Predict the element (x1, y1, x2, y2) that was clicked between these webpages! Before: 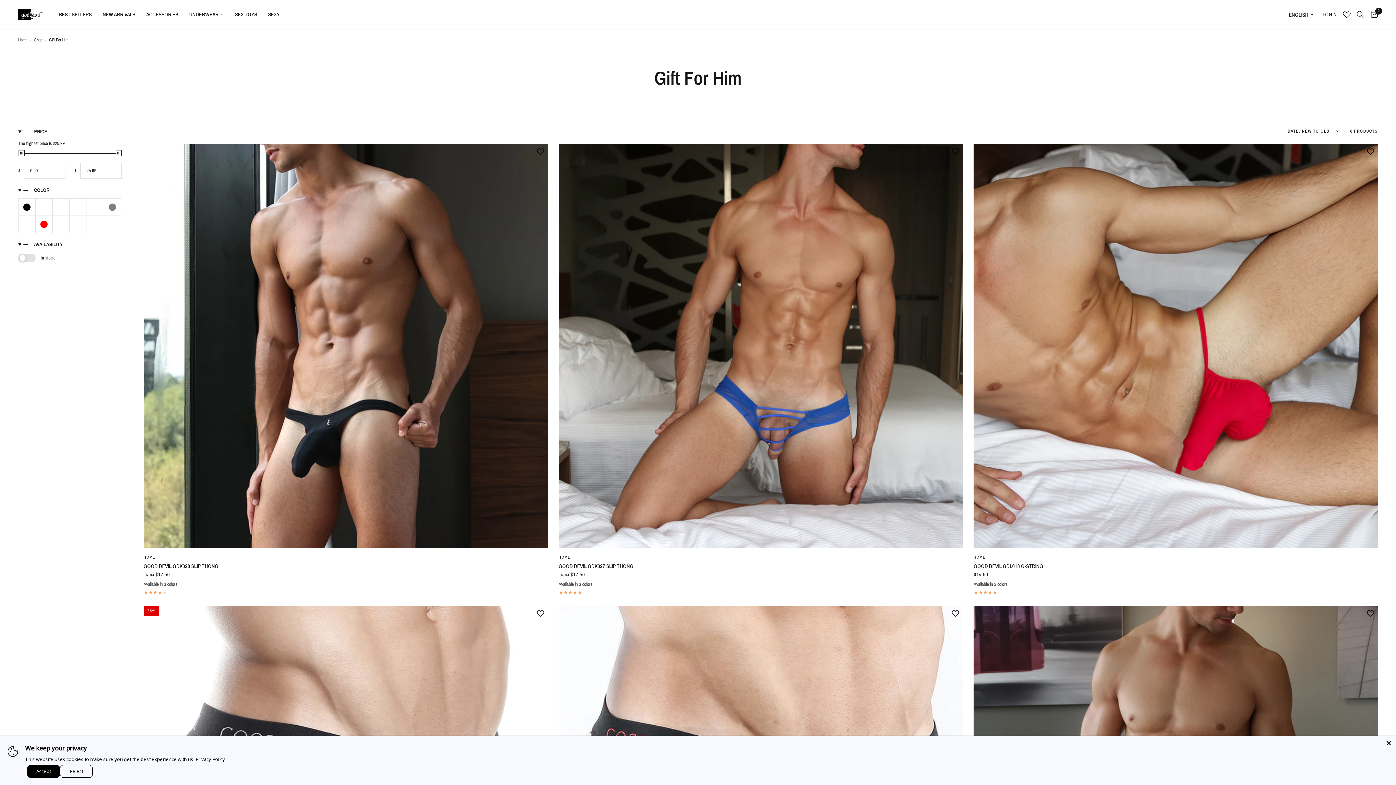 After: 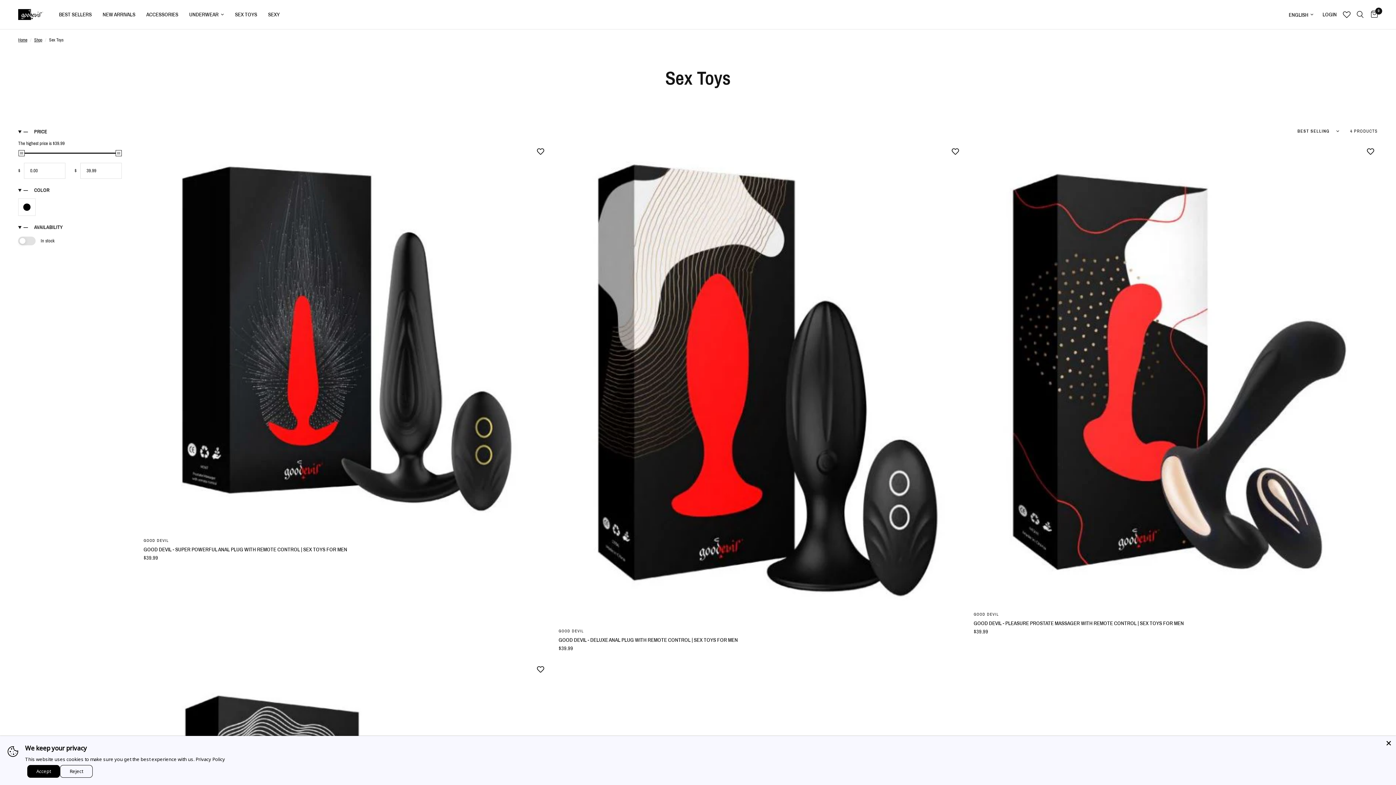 Action: bbox: (235, 10, 257, 18) label: SEX TOYS